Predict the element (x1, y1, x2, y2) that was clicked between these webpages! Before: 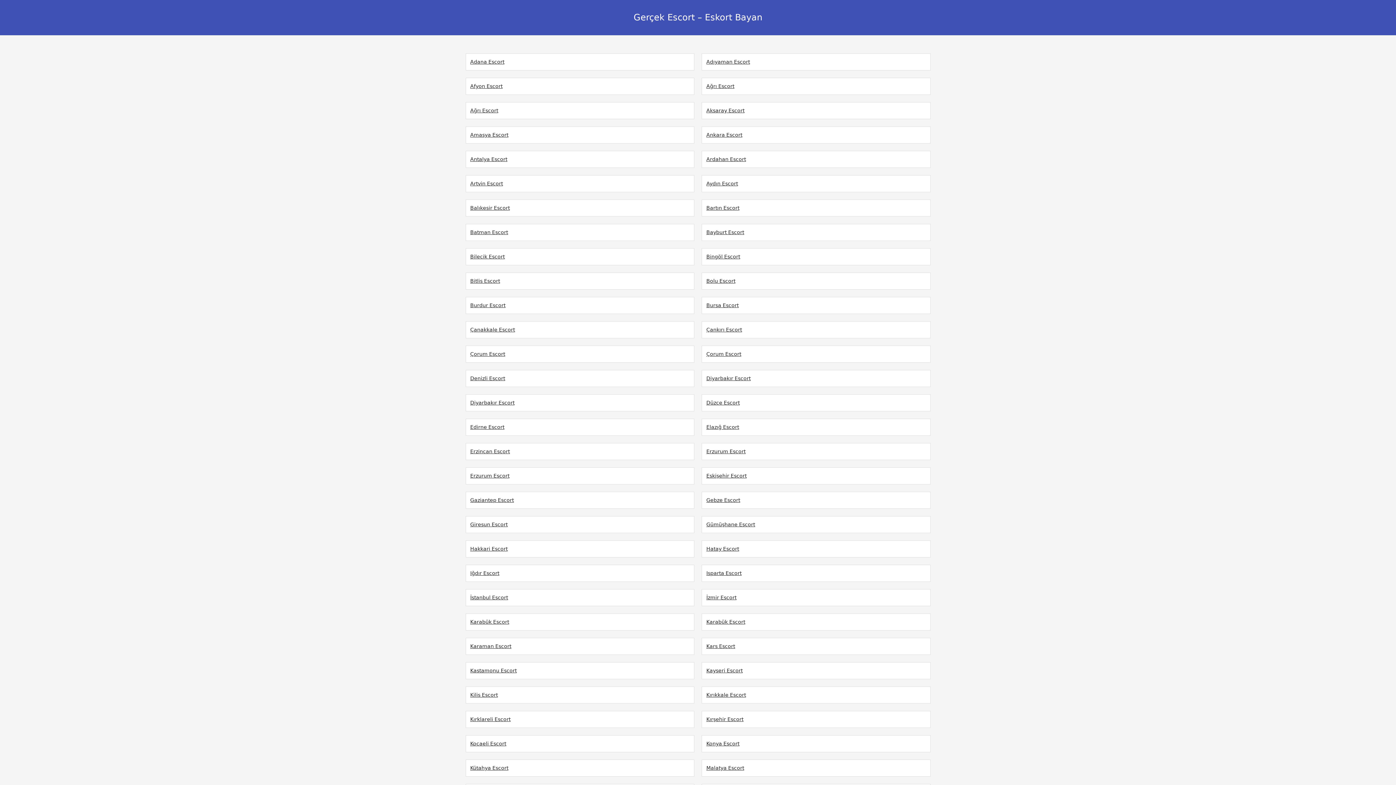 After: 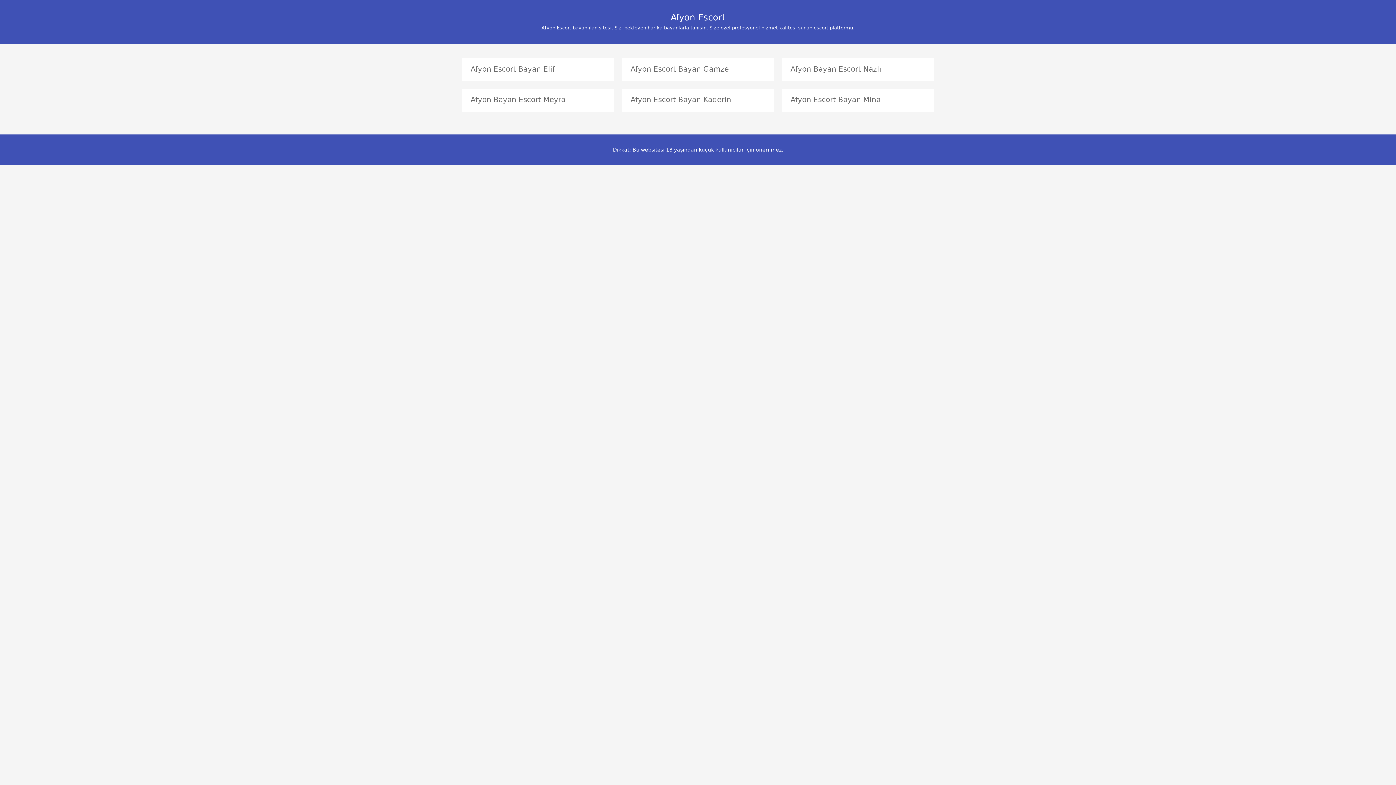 Action: label: Afyon Escort bbox: (470, 83, 502, 89)